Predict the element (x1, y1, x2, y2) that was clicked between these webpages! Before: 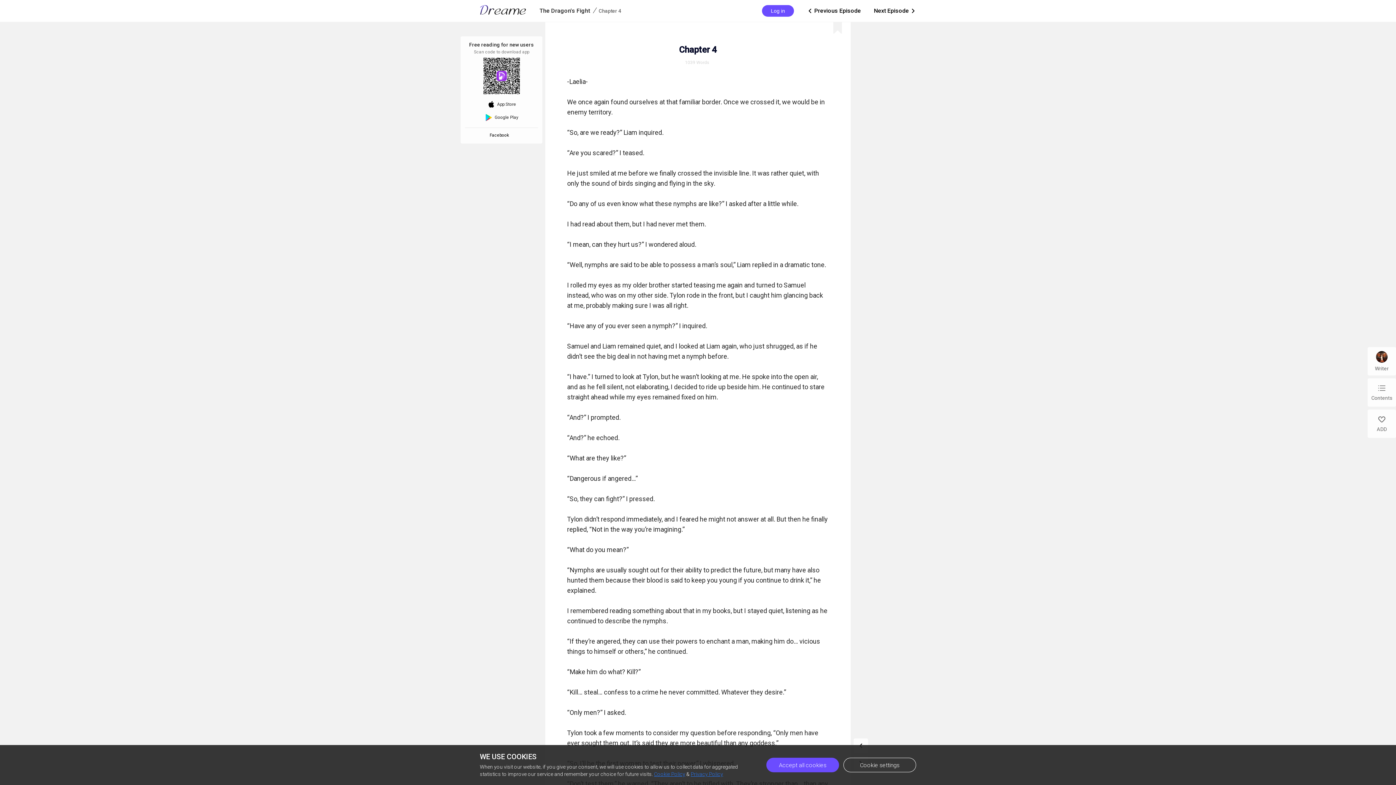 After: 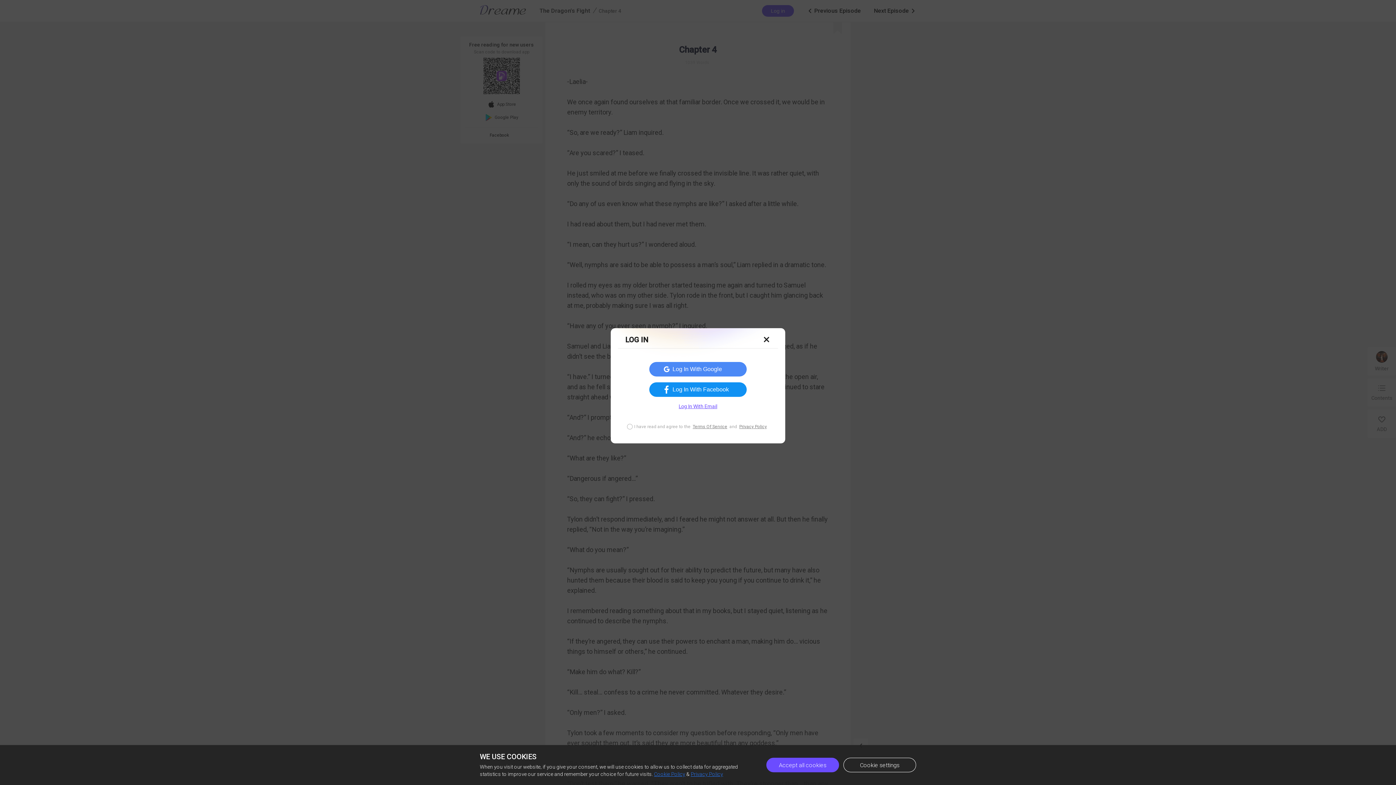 Action: bbox: (762, 5, 794, 16) label: Log in